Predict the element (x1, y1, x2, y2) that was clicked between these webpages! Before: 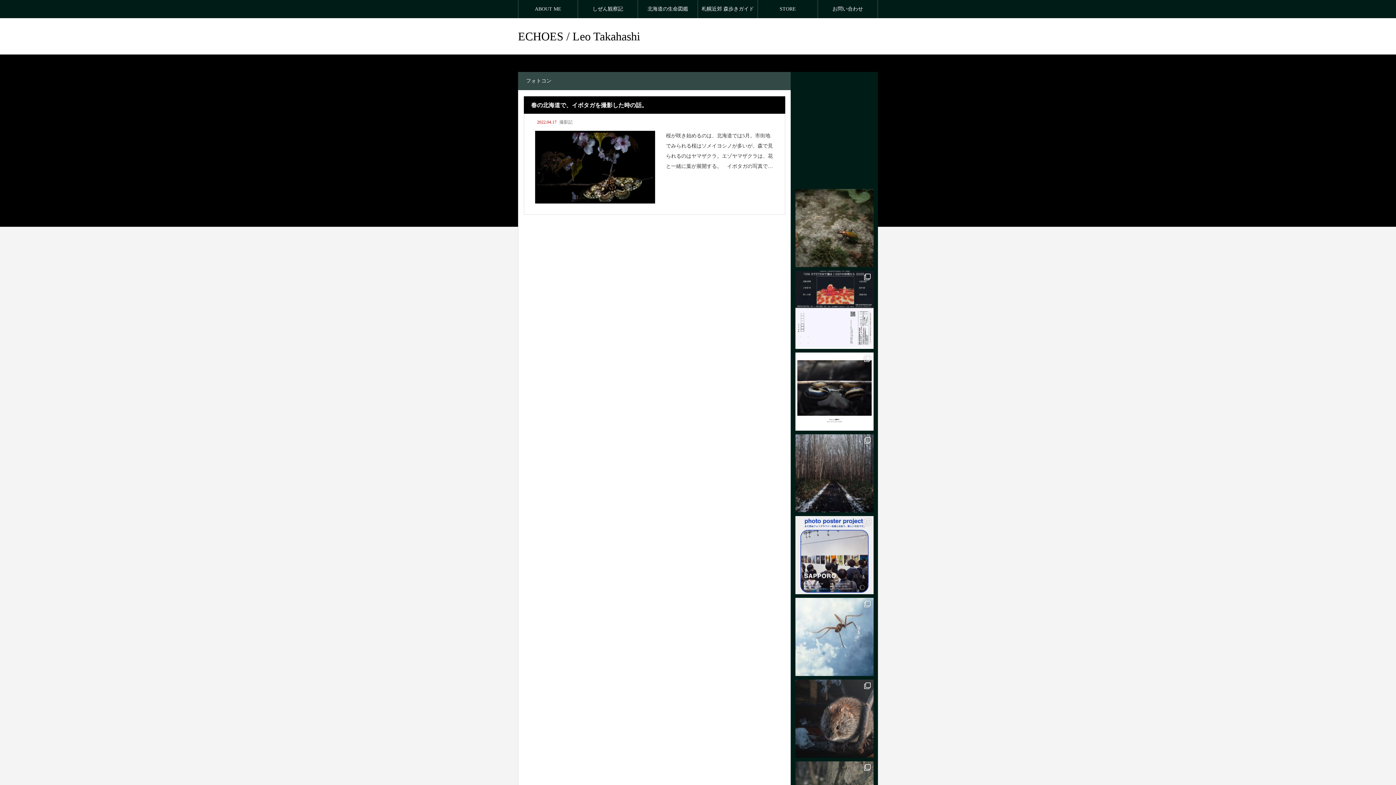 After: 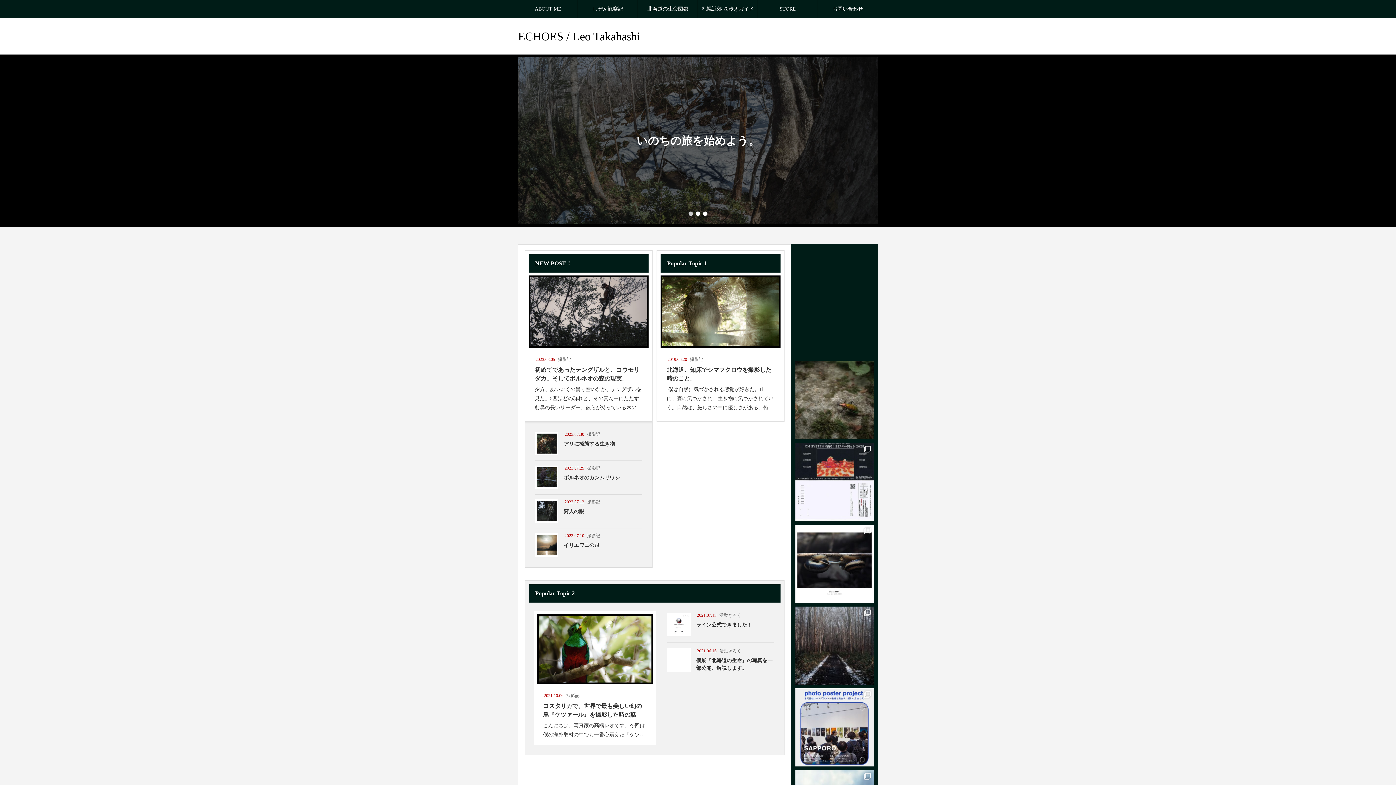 Action: bbox: (518, 277, 636, 300) label: ECHOES / Leo Takahashi